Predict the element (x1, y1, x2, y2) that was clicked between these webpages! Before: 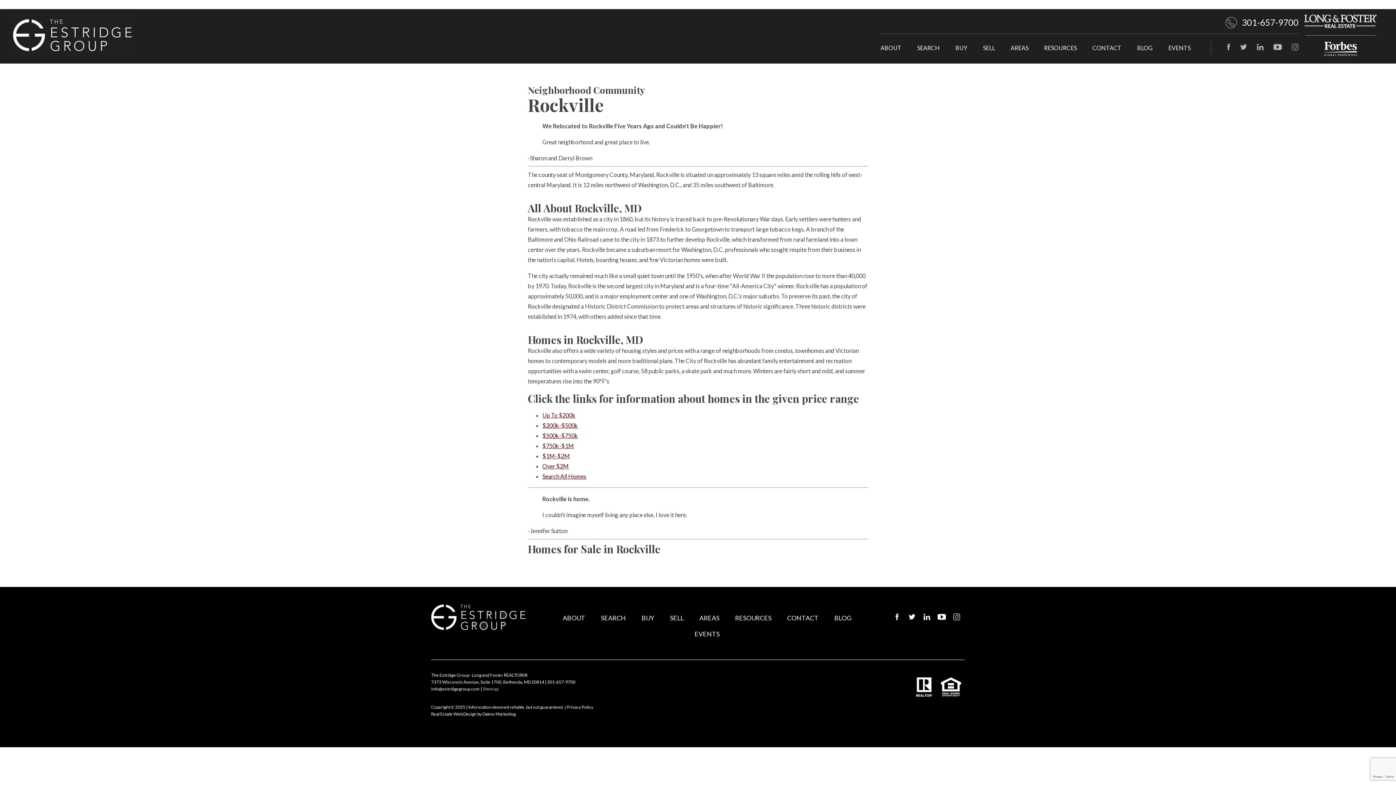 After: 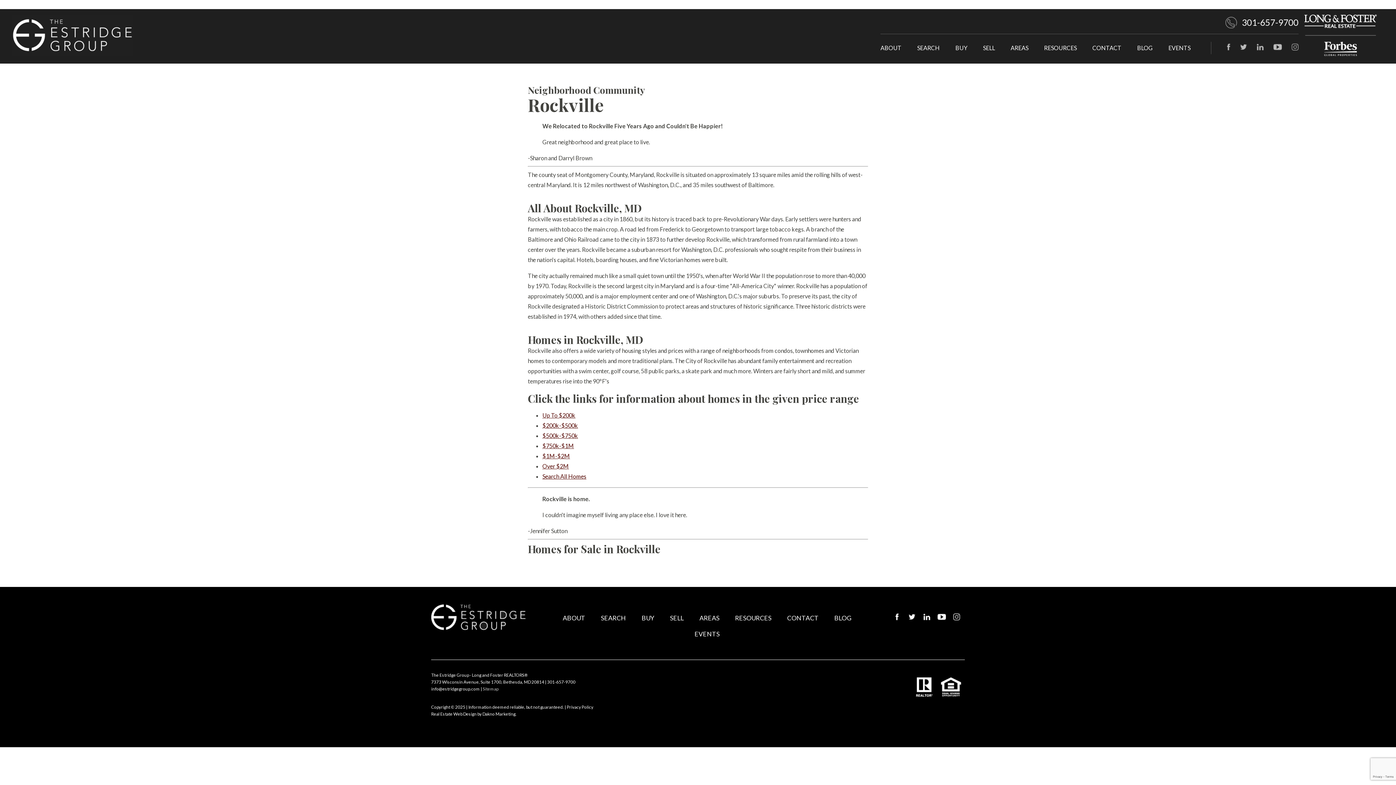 Action: label: Dakno Marketing. bbox: (482, 711, 516, 717)